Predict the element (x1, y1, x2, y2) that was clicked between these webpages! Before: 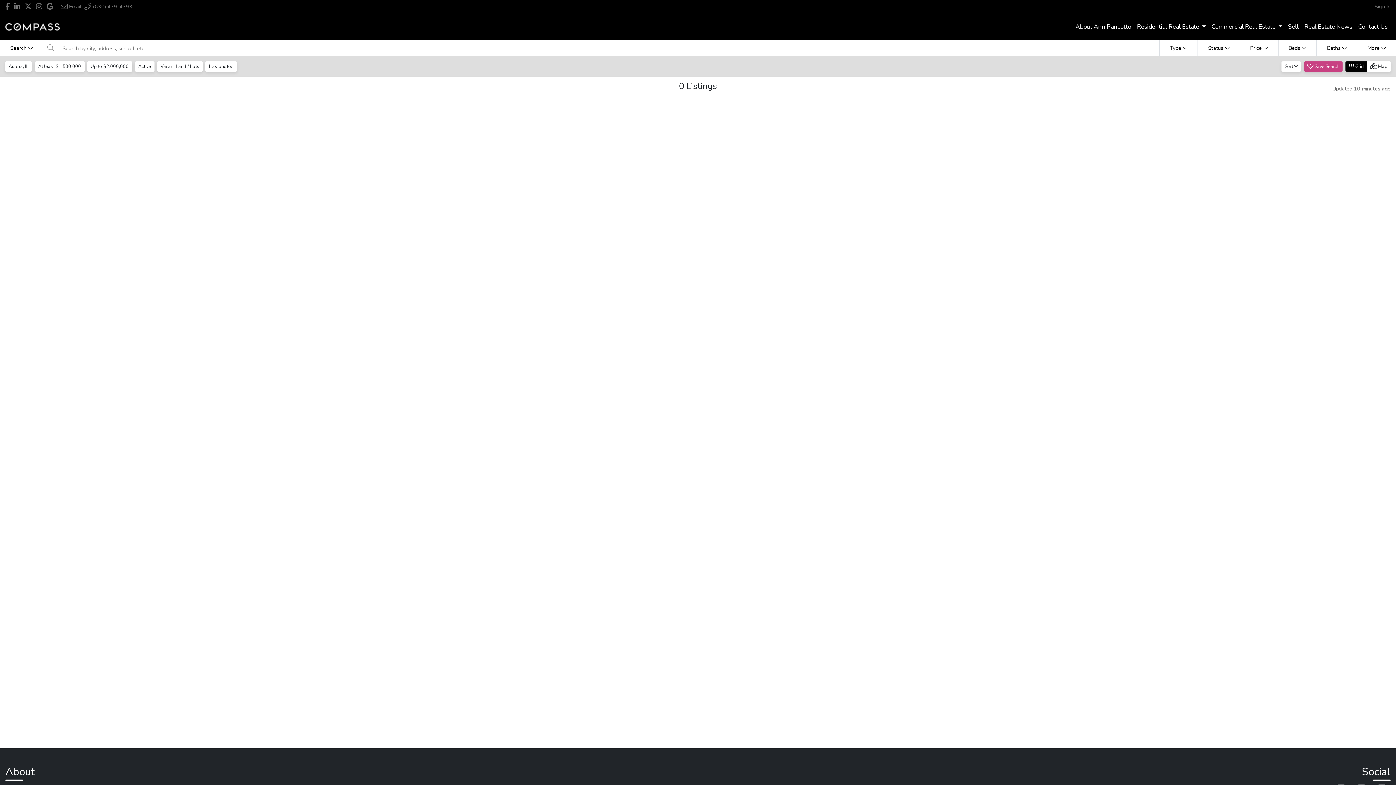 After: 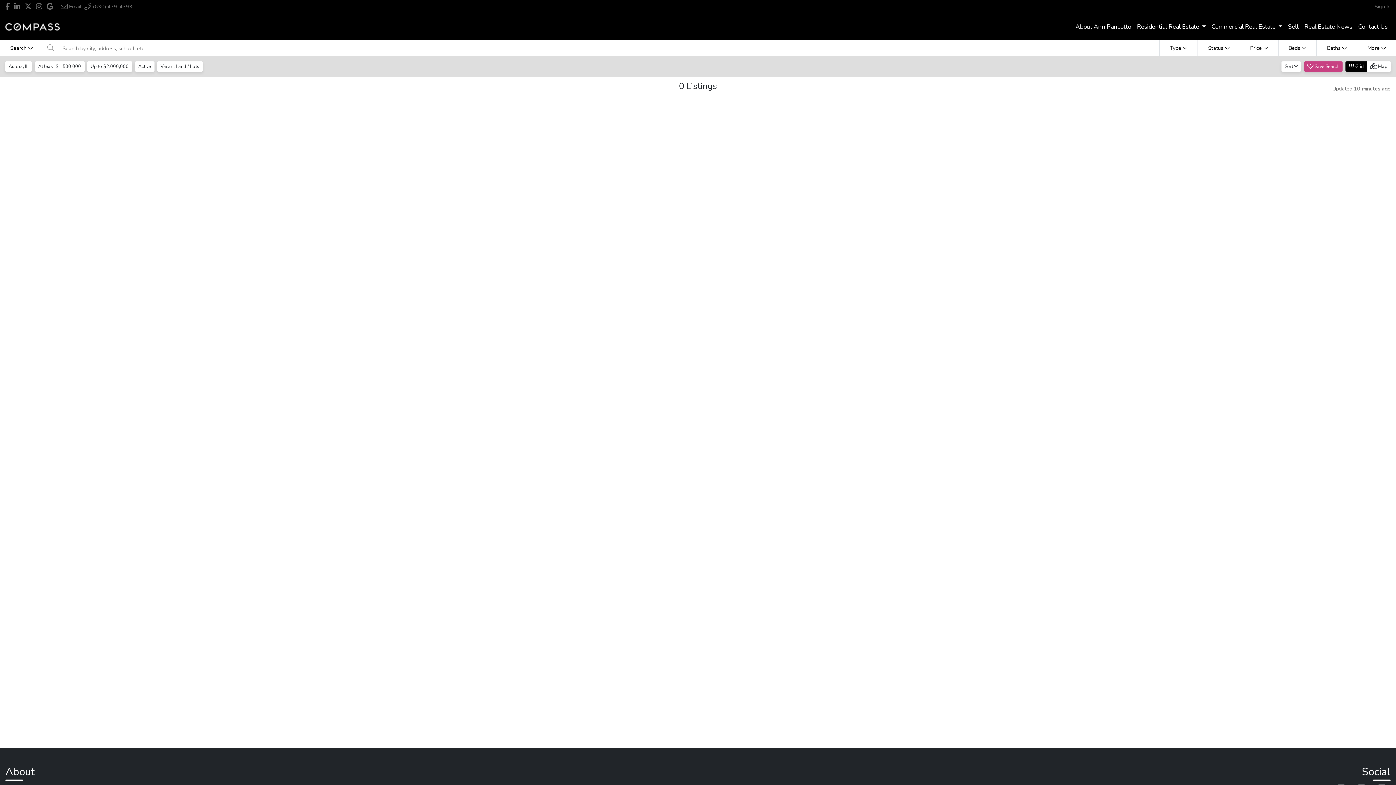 Action: bbox: (205, 61, 237, 71) label: Has photos